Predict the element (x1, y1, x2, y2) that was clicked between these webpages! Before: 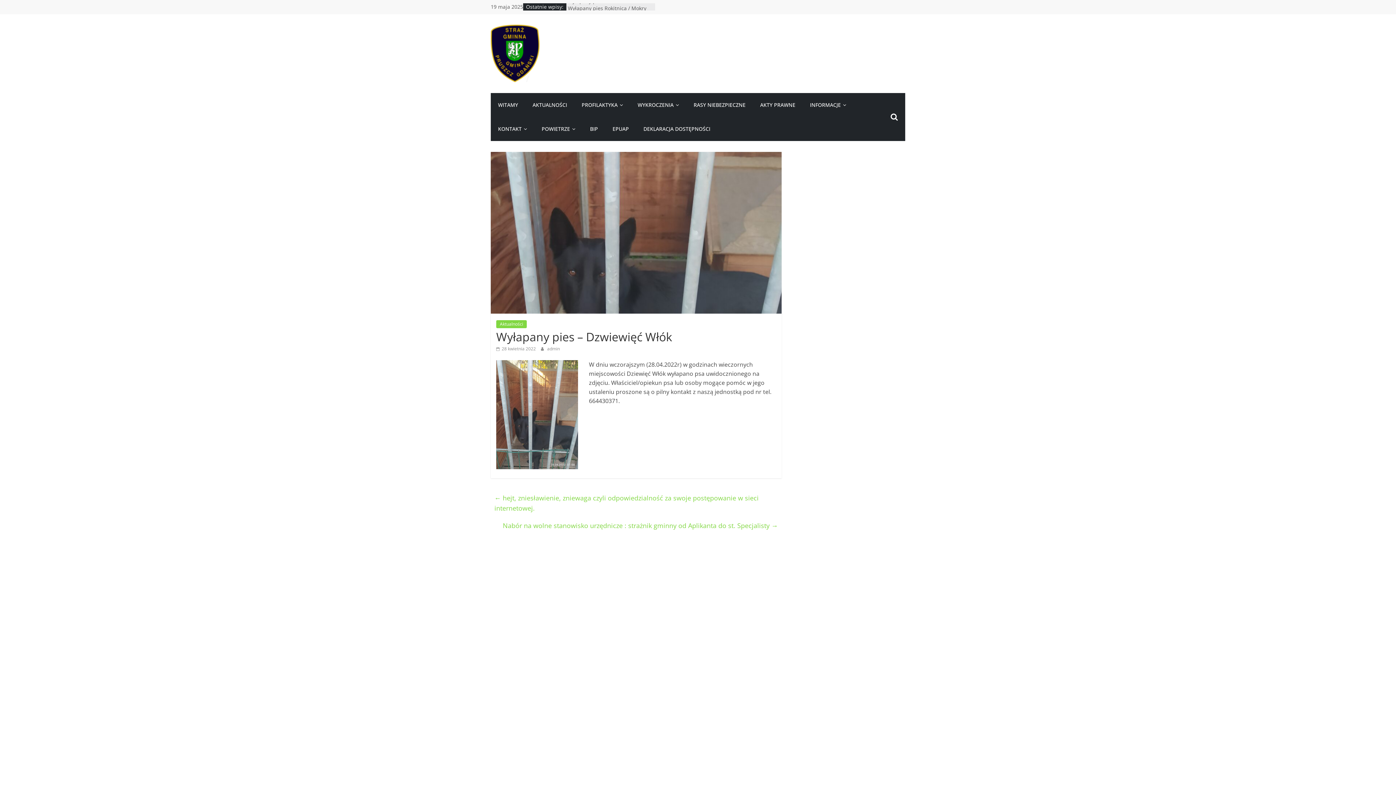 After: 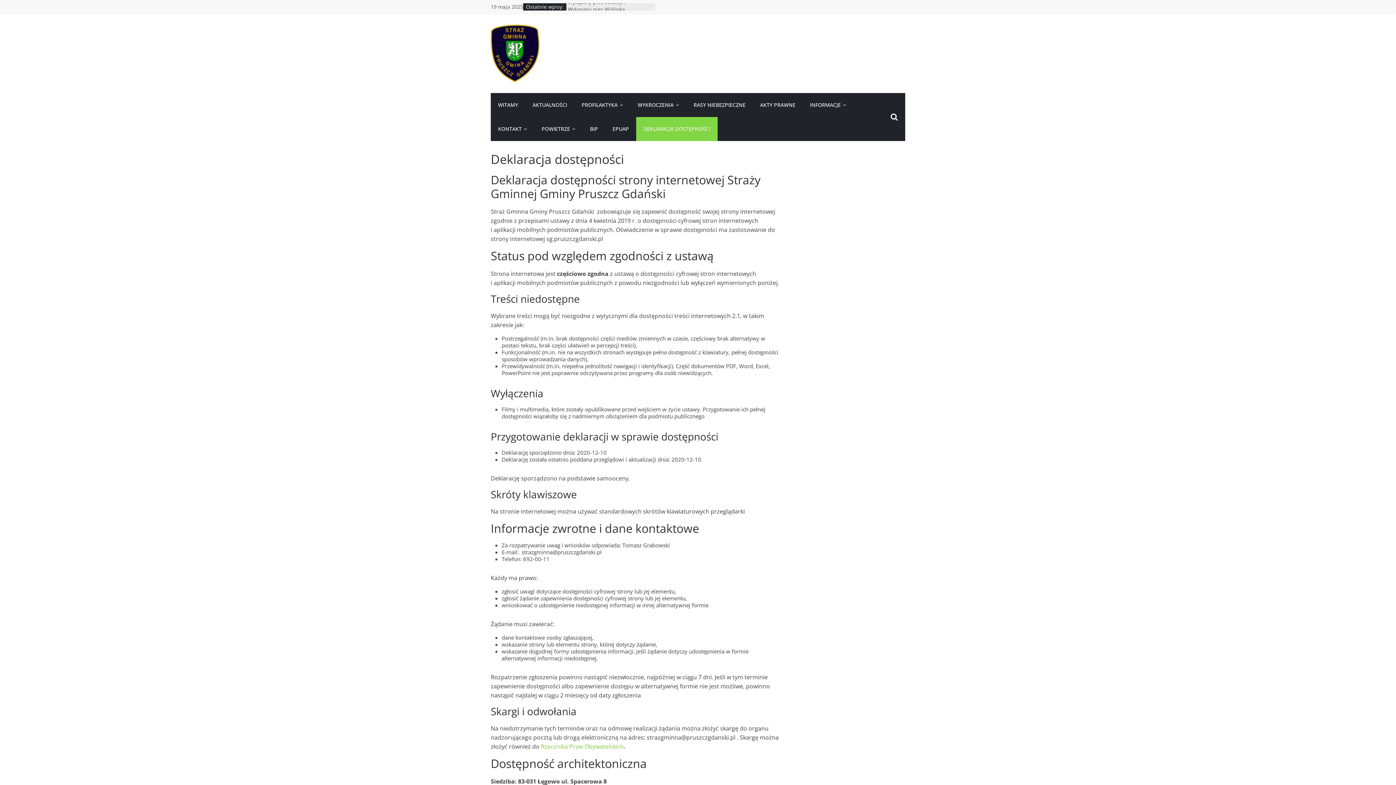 Action: label: DEKLARACJA DOSTĘPNOŚCI bbox: (636, 117, 717, 141)